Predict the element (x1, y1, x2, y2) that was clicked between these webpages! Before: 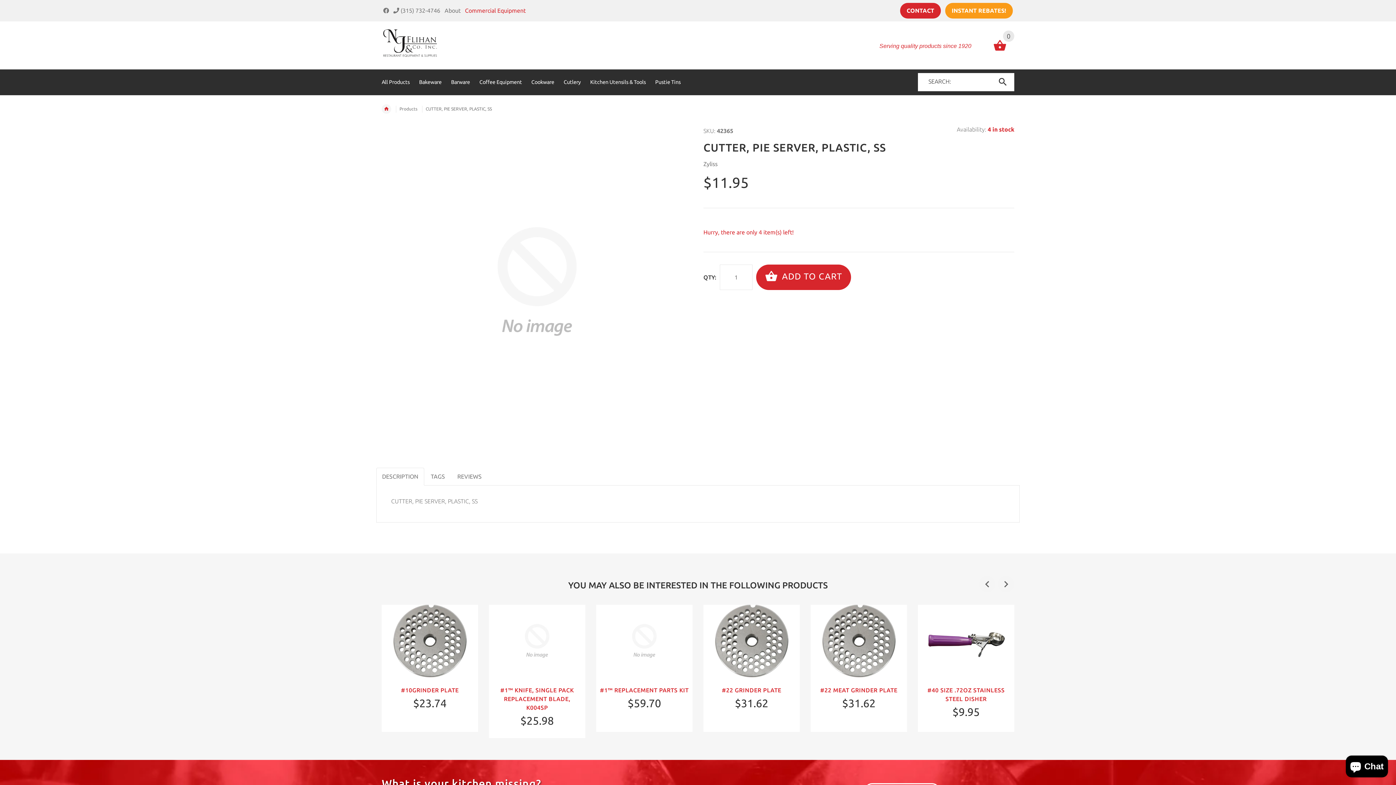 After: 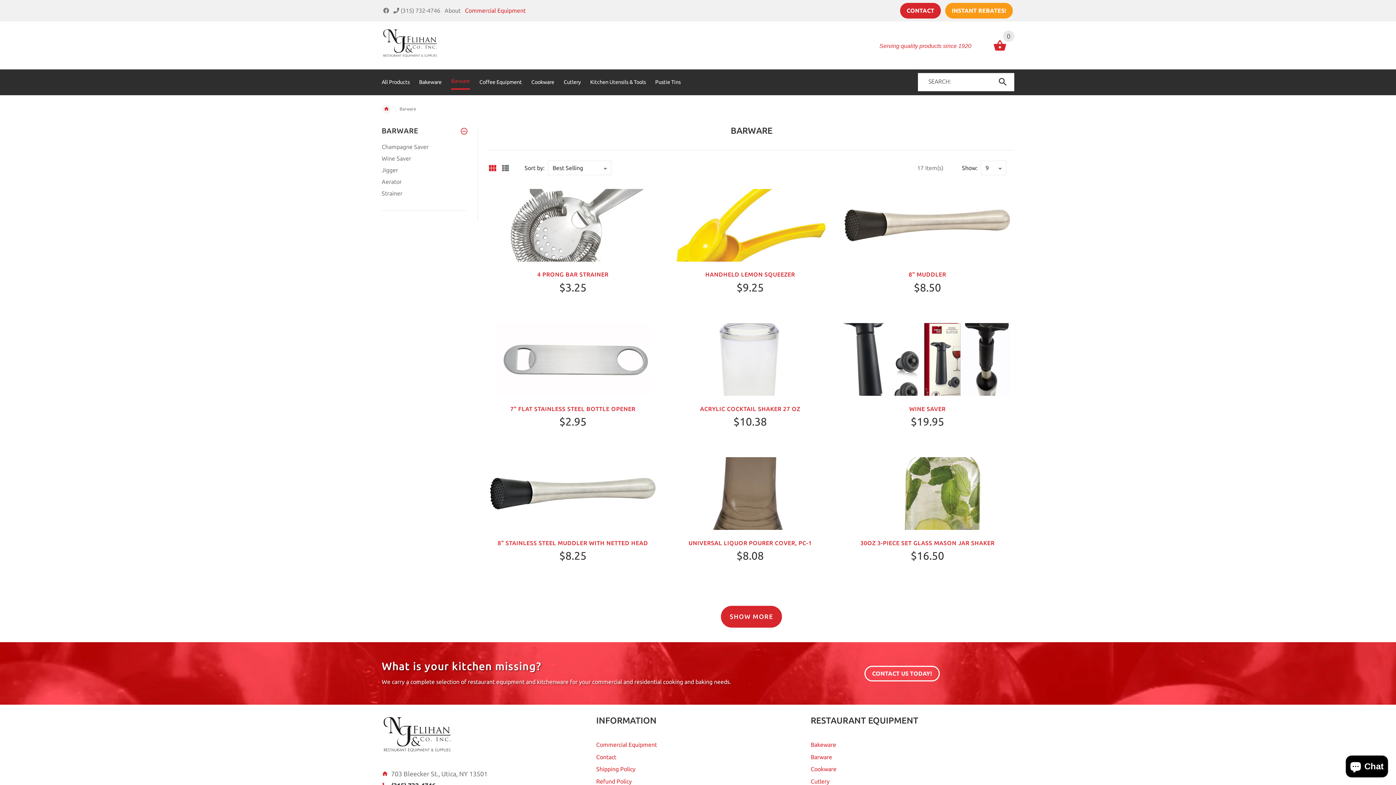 Action: label: Barware bbox: (446, 71, 474, 94)